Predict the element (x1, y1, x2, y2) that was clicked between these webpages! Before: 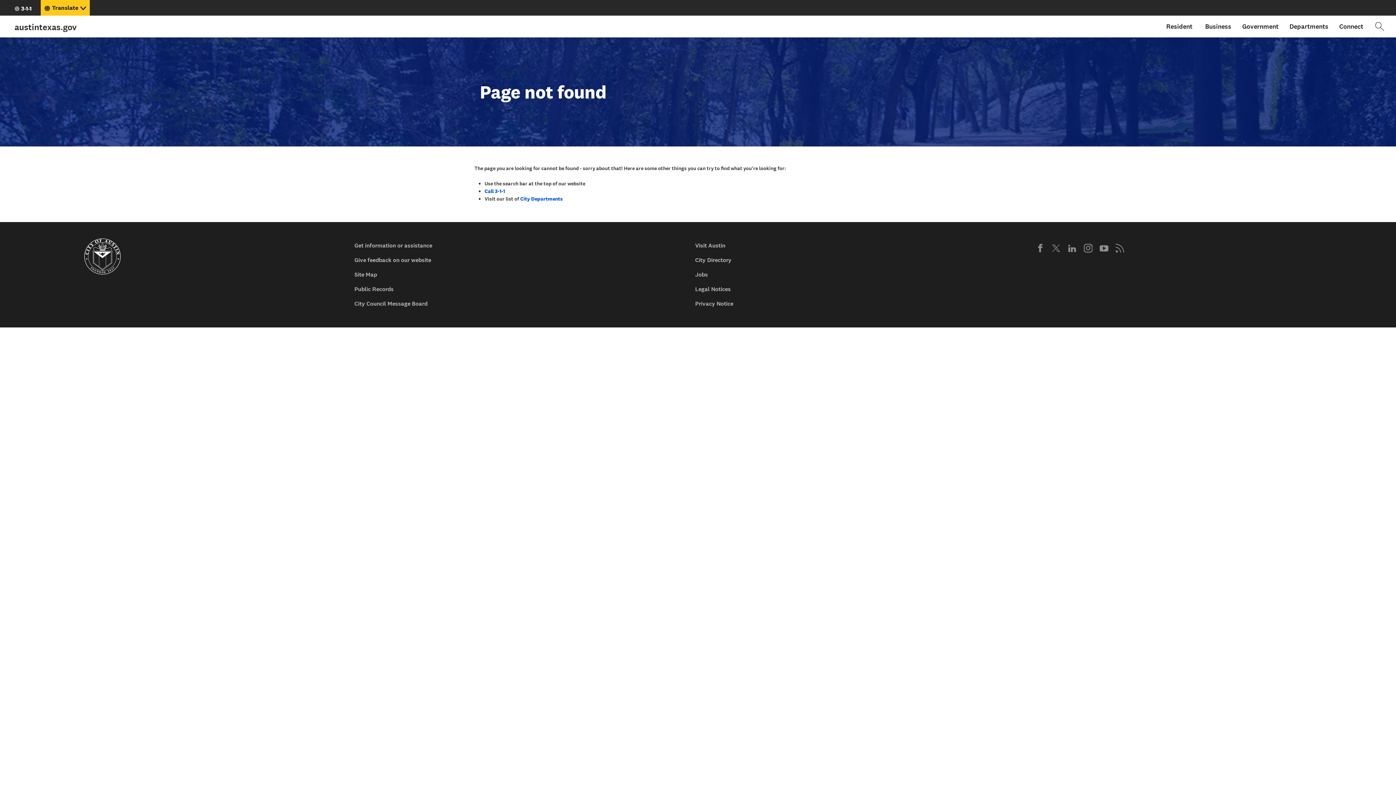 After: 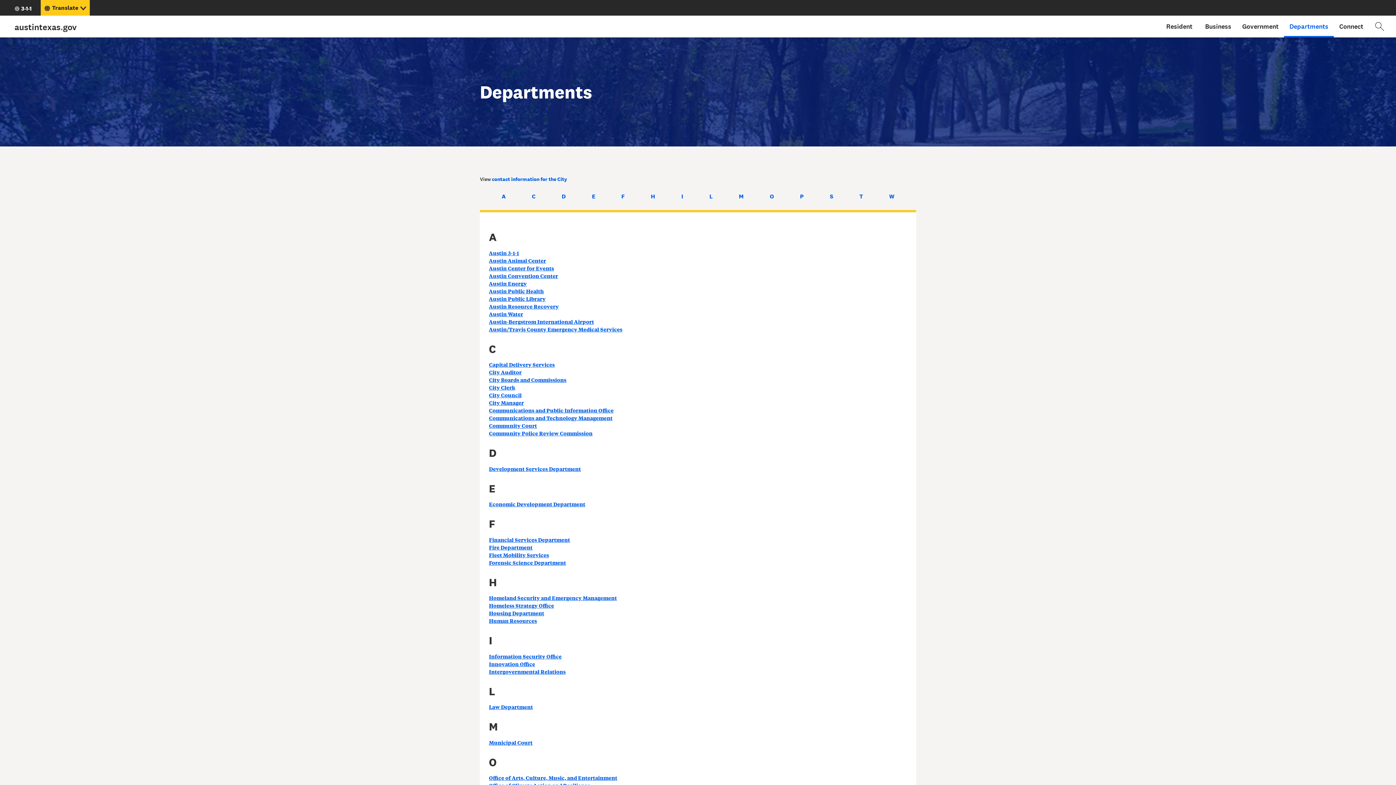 Action: bbox: (520, 195, 562, 202) label: City Departments